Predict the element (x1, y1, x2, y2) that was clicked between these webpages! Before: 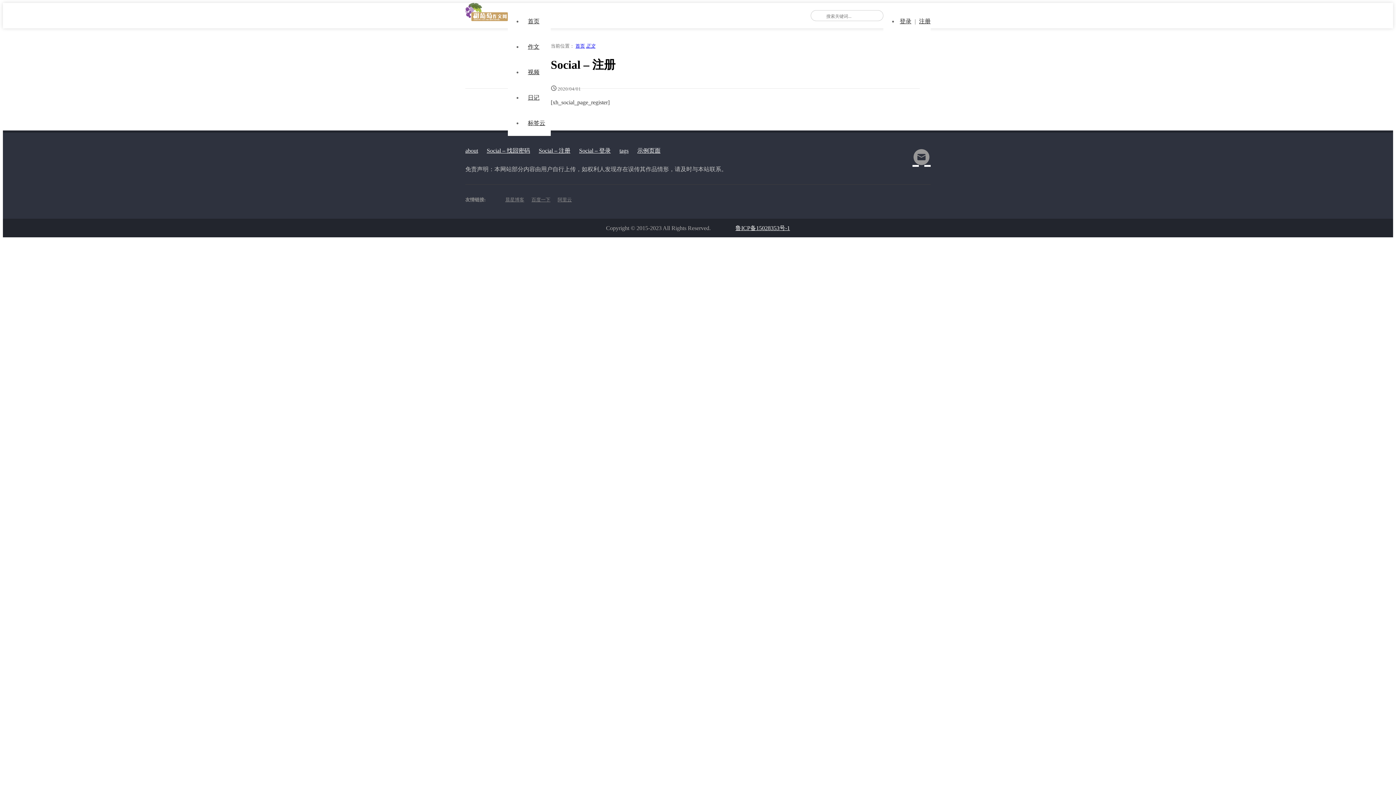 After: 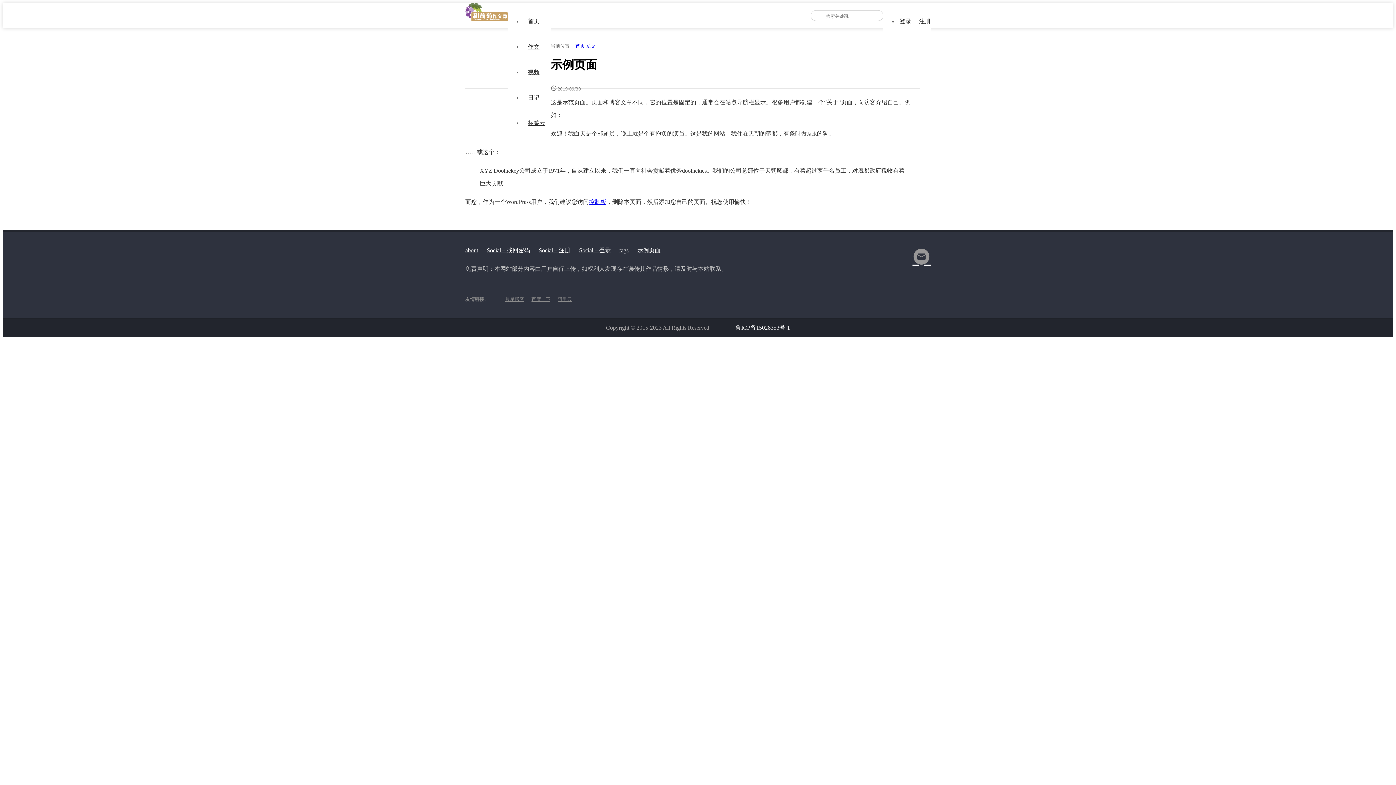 Action: bbox: (633, 147, 664, 153) label: 示例页面